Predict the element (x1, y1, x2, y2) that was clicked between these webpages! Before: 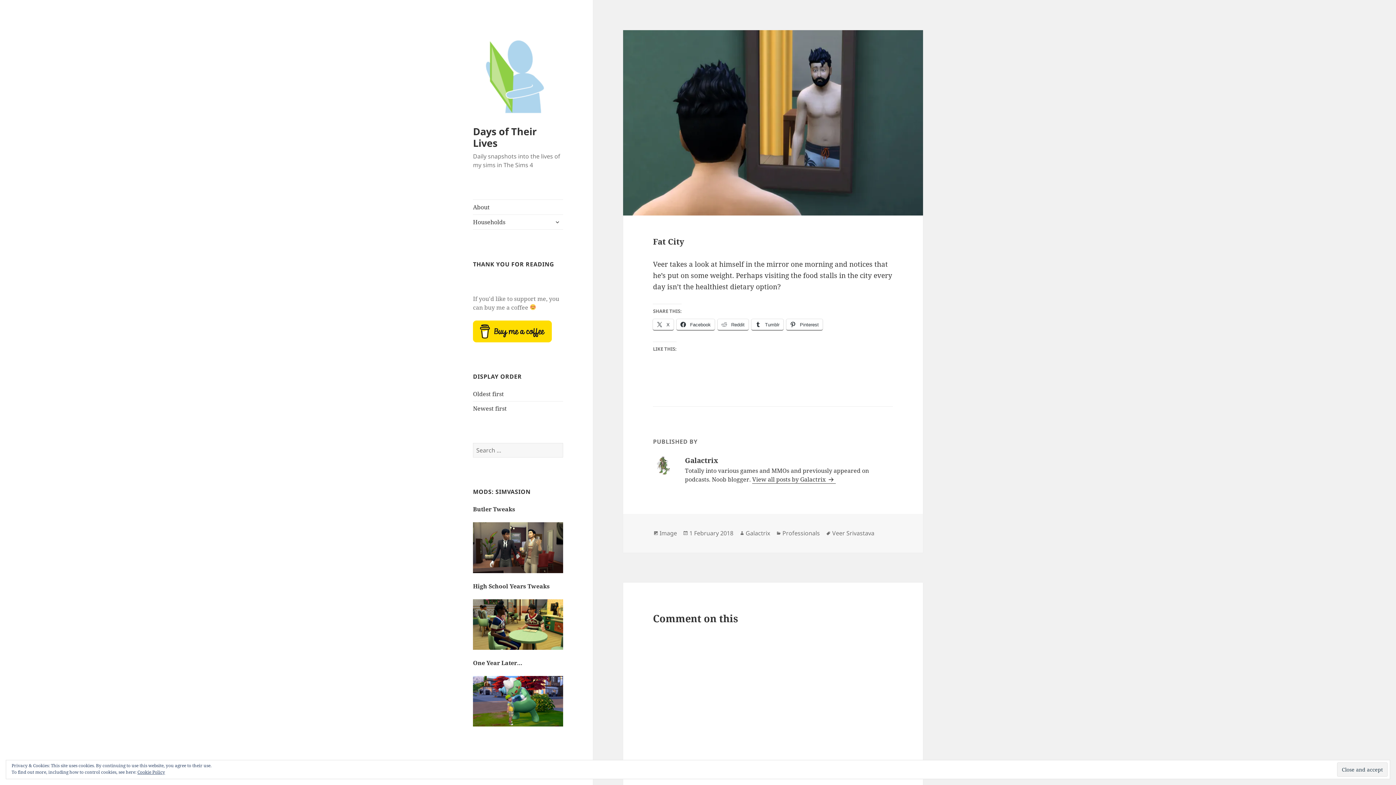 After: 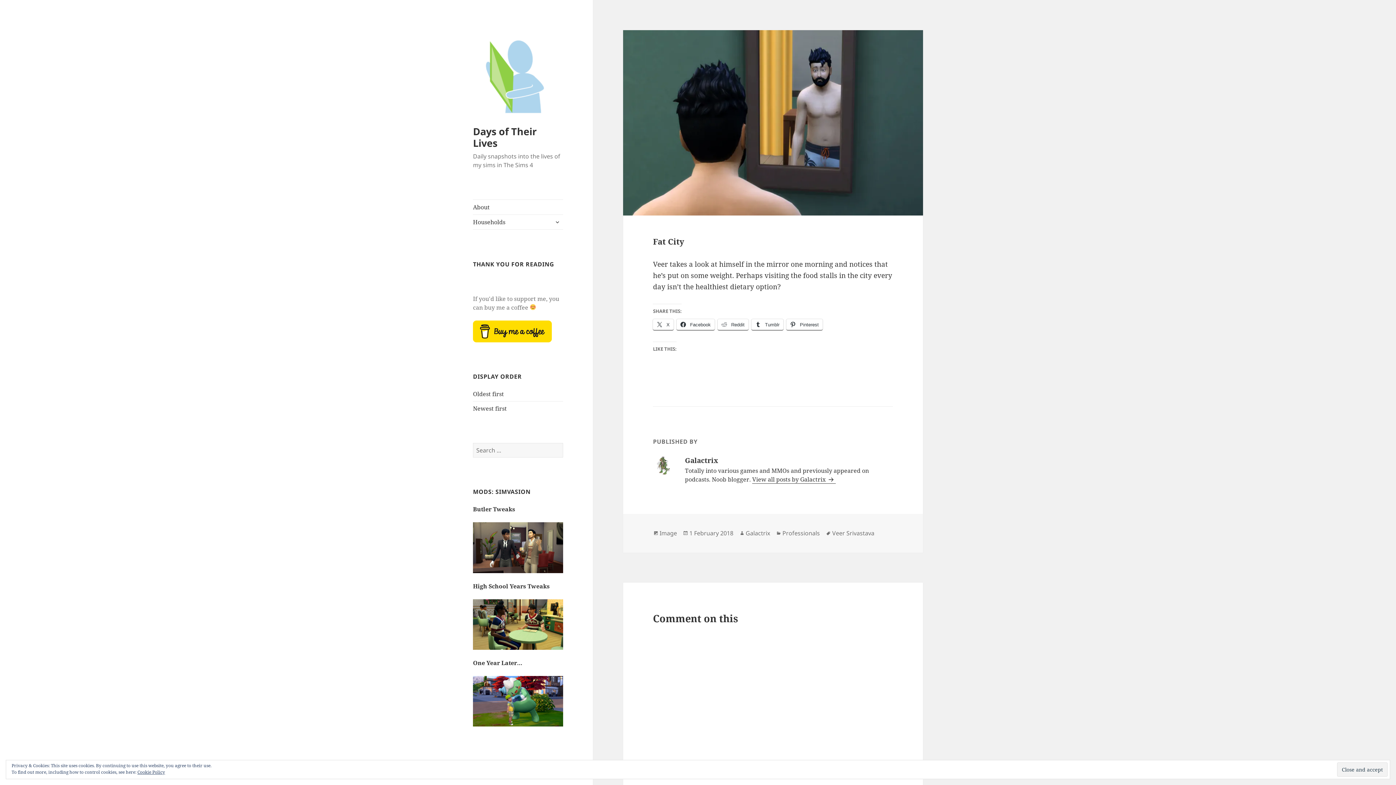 Action: label: 1 February 2018 bbox: (689, 529, 733, 537)